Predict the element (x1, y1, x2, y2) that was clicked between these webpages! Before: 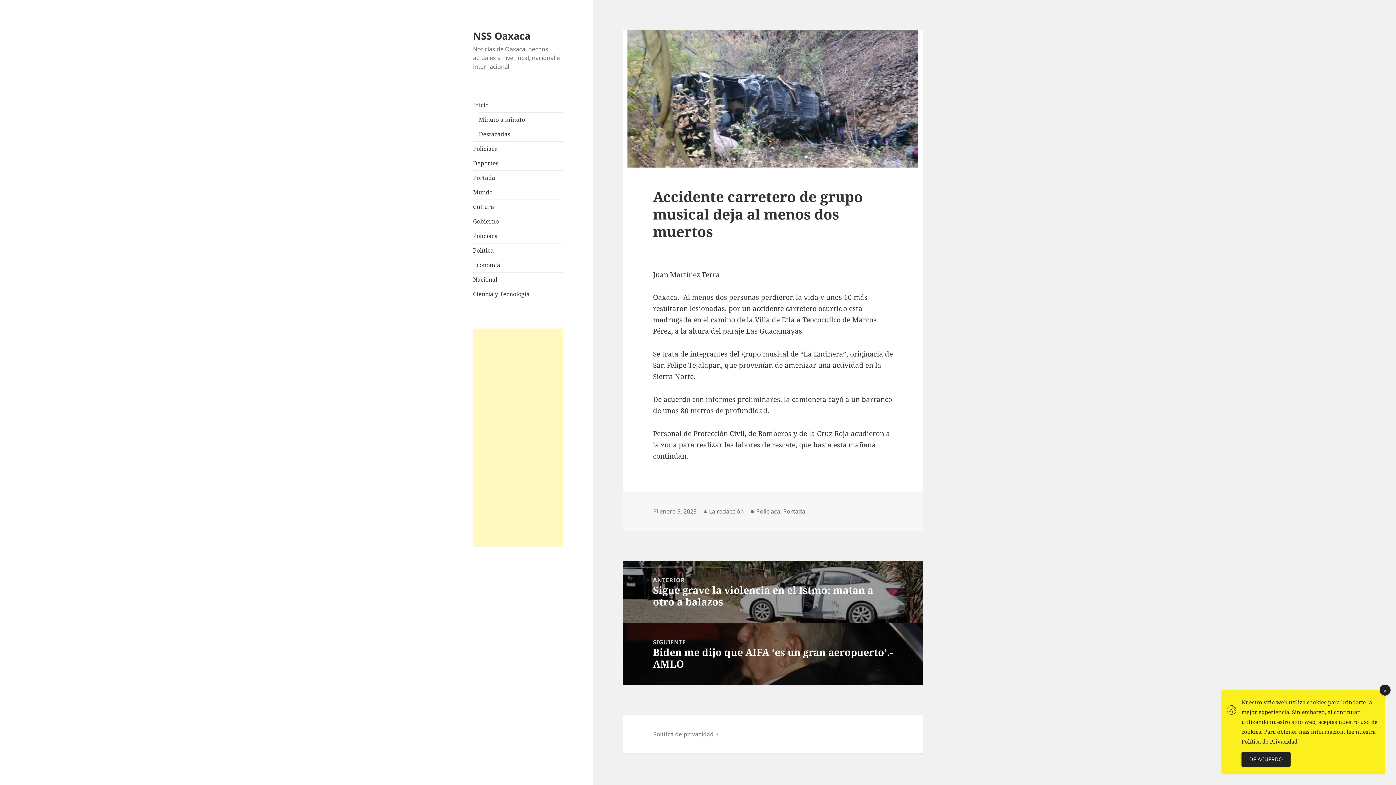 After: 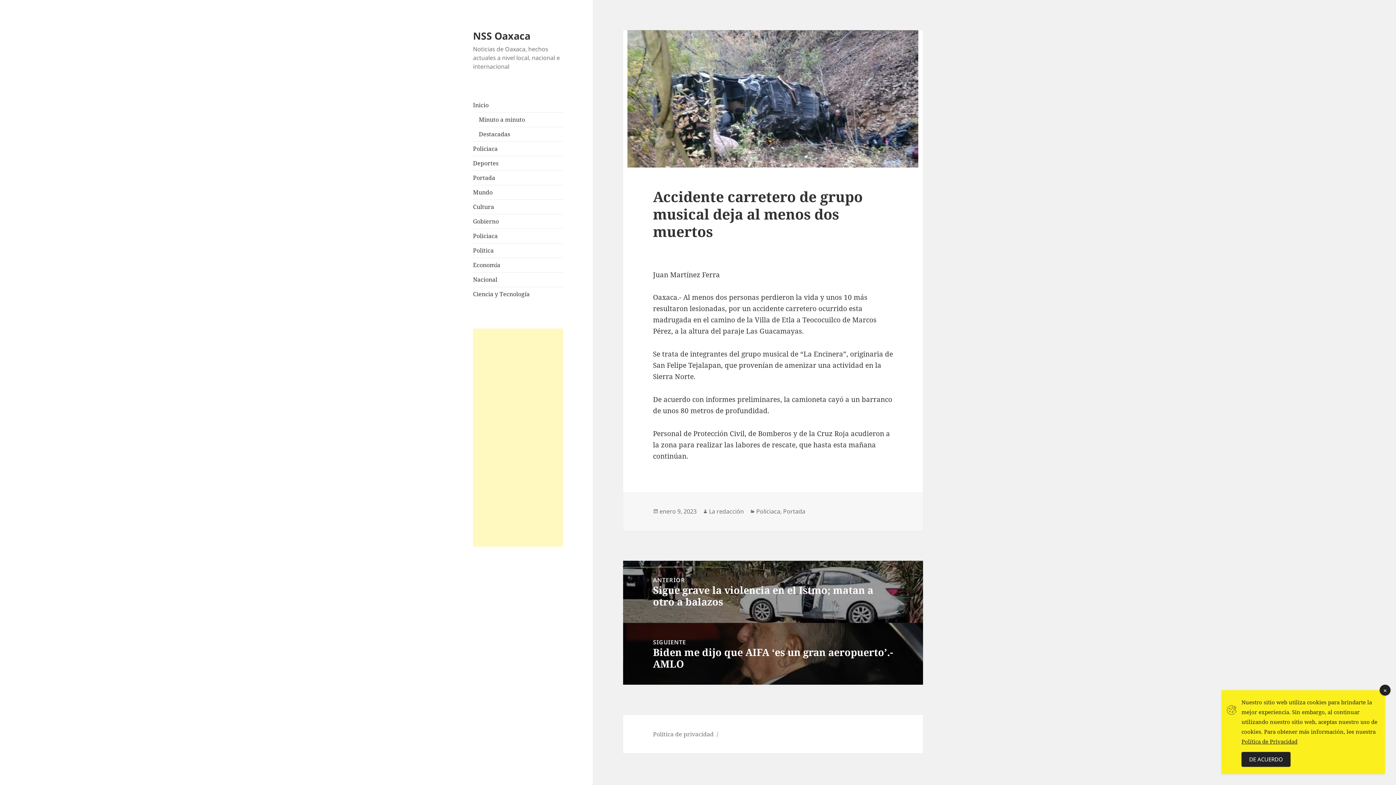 Action: bbox: (659, 507, 696, 516) label: enero 9, 2023